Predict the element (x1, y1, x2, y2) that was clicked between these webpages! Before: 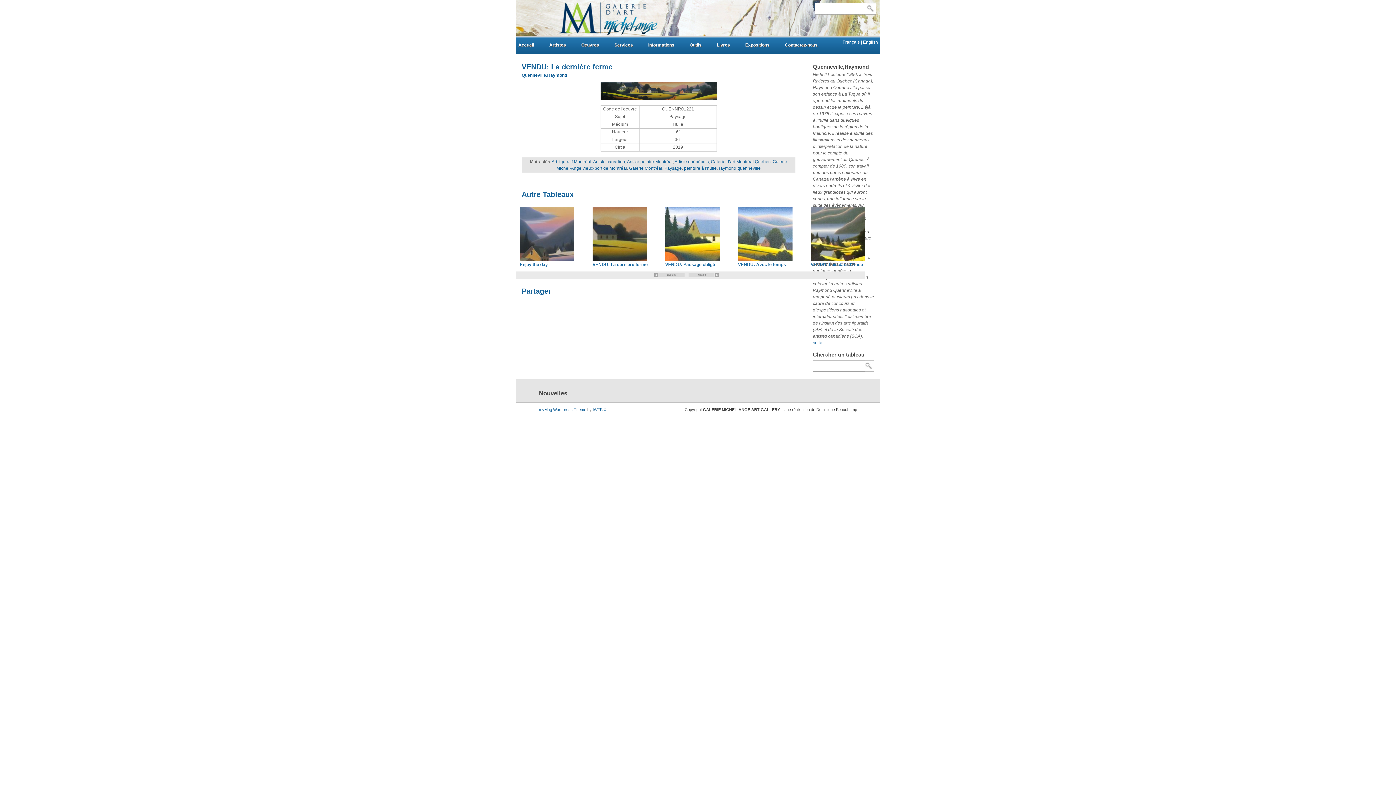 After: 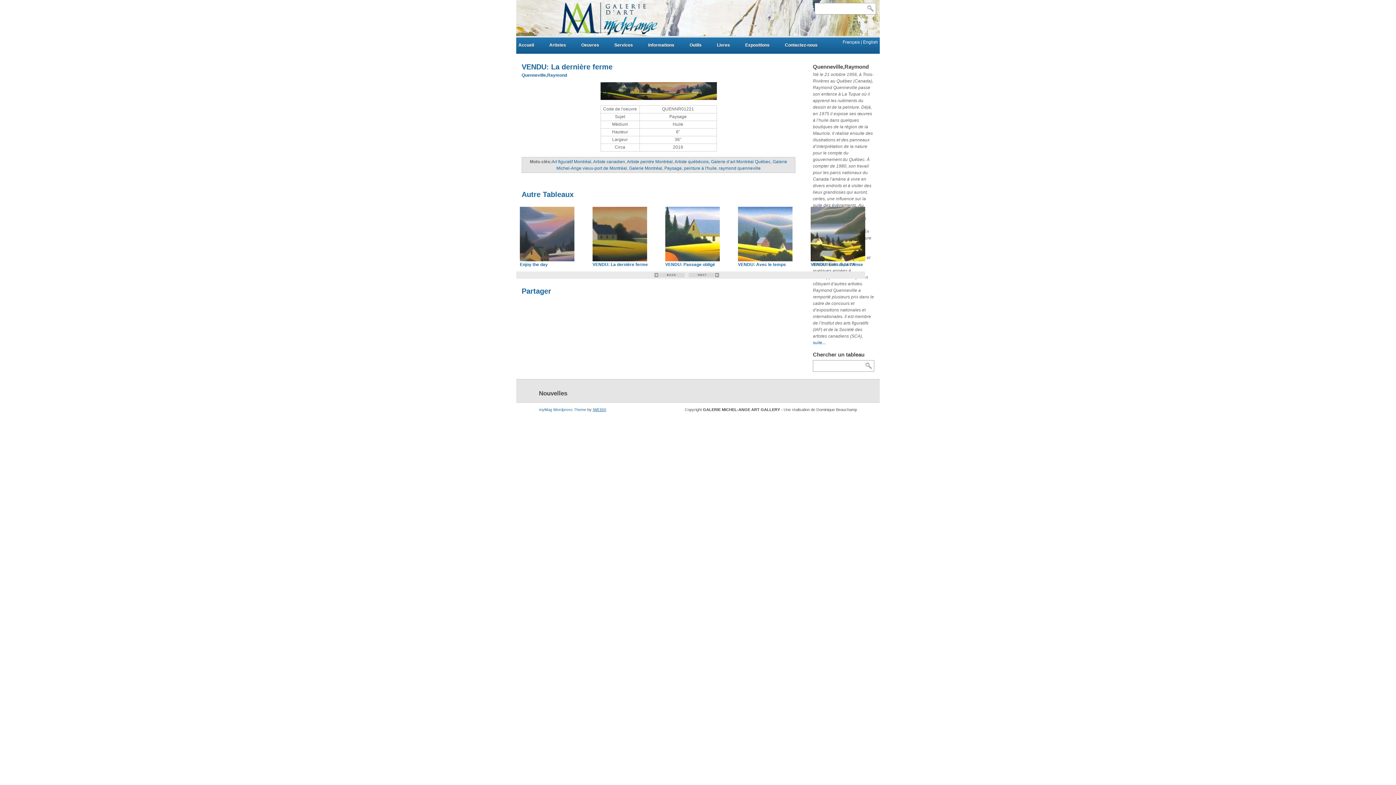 Action: label: IWEBIX bbox: (592, 407, 606, 412)